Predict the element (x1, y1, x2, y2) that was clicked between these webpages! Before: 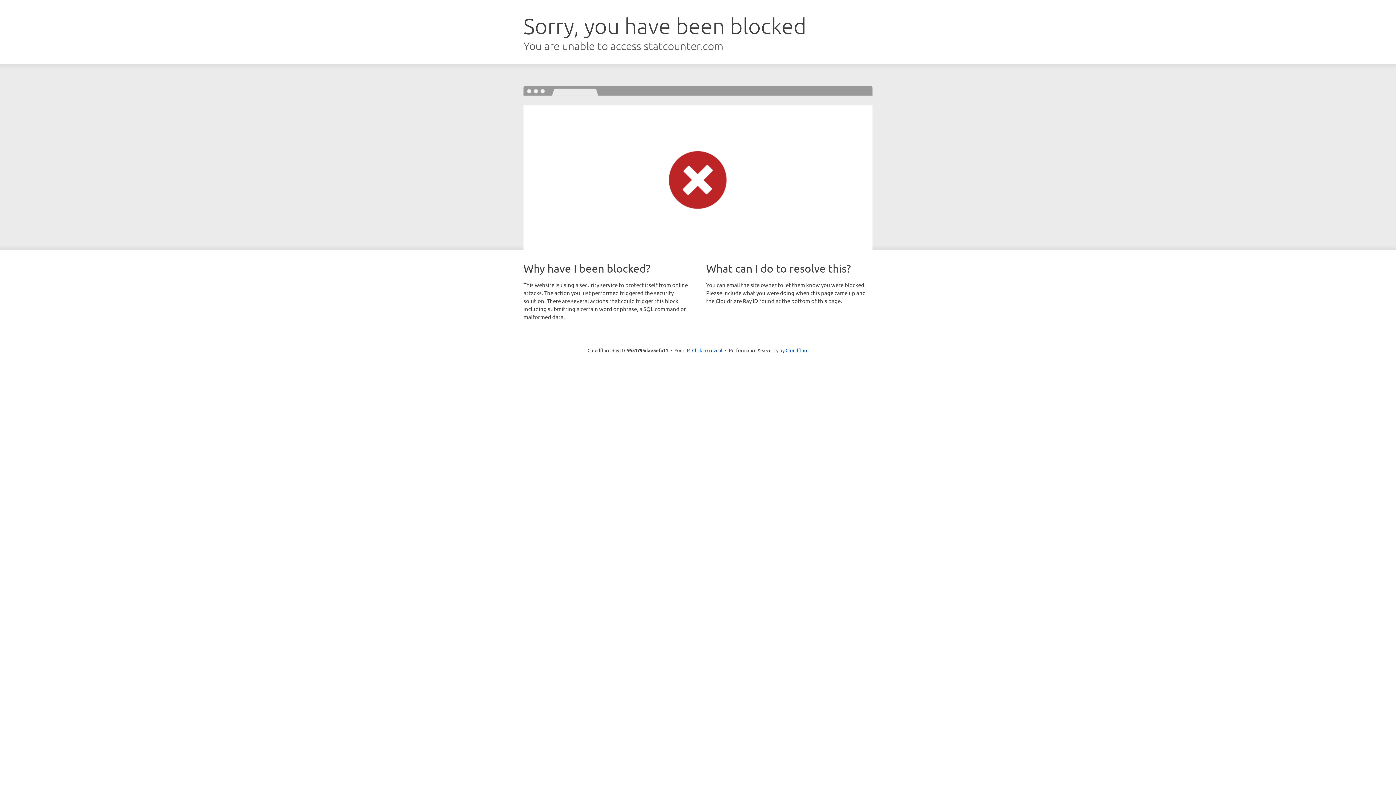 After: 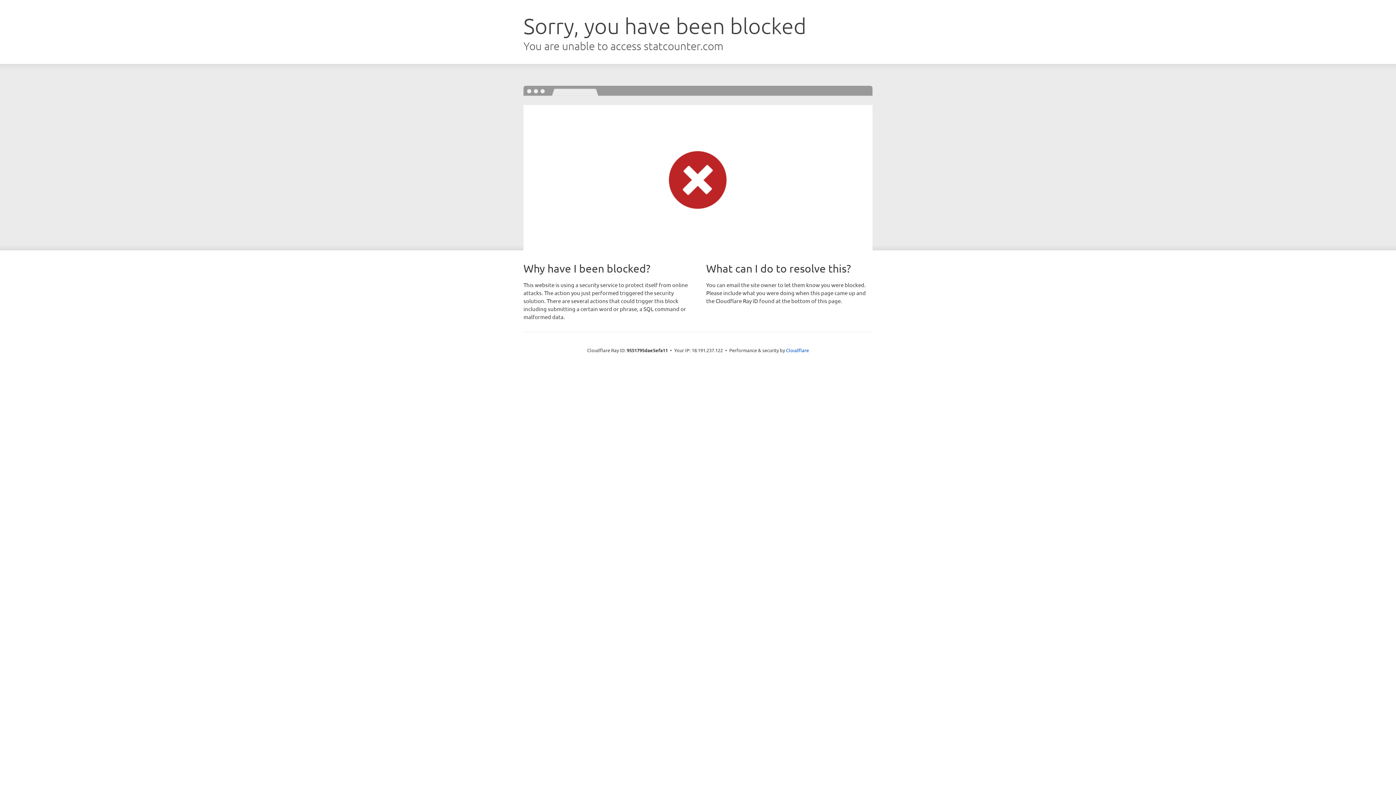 Action: label: Click to reveal bbox: (692, 346, 722, 353)